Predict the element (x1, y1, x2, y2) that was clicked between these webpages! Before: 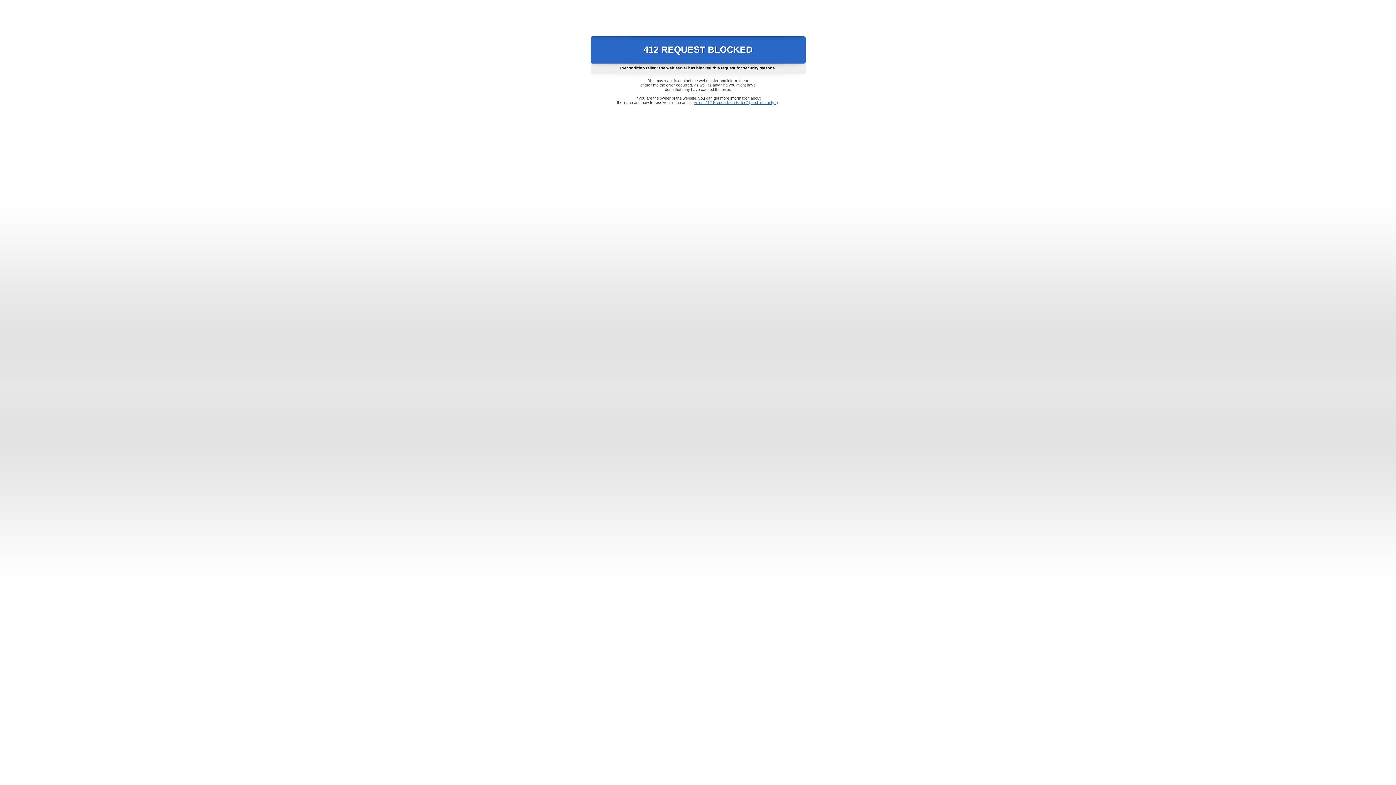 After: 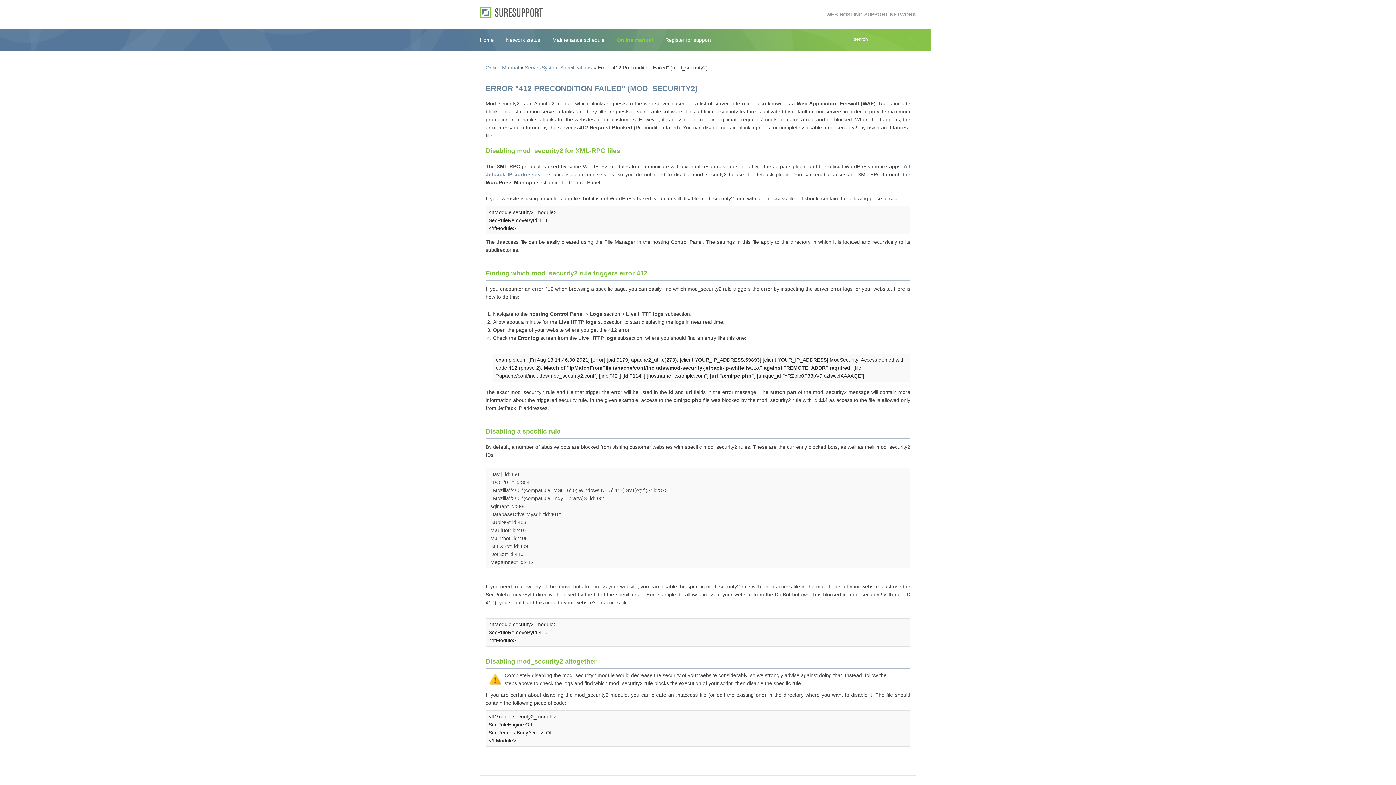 Action: label: Error "412 Precondition Failed" (mod_security2) bbox: (693, 100, 778, 104)